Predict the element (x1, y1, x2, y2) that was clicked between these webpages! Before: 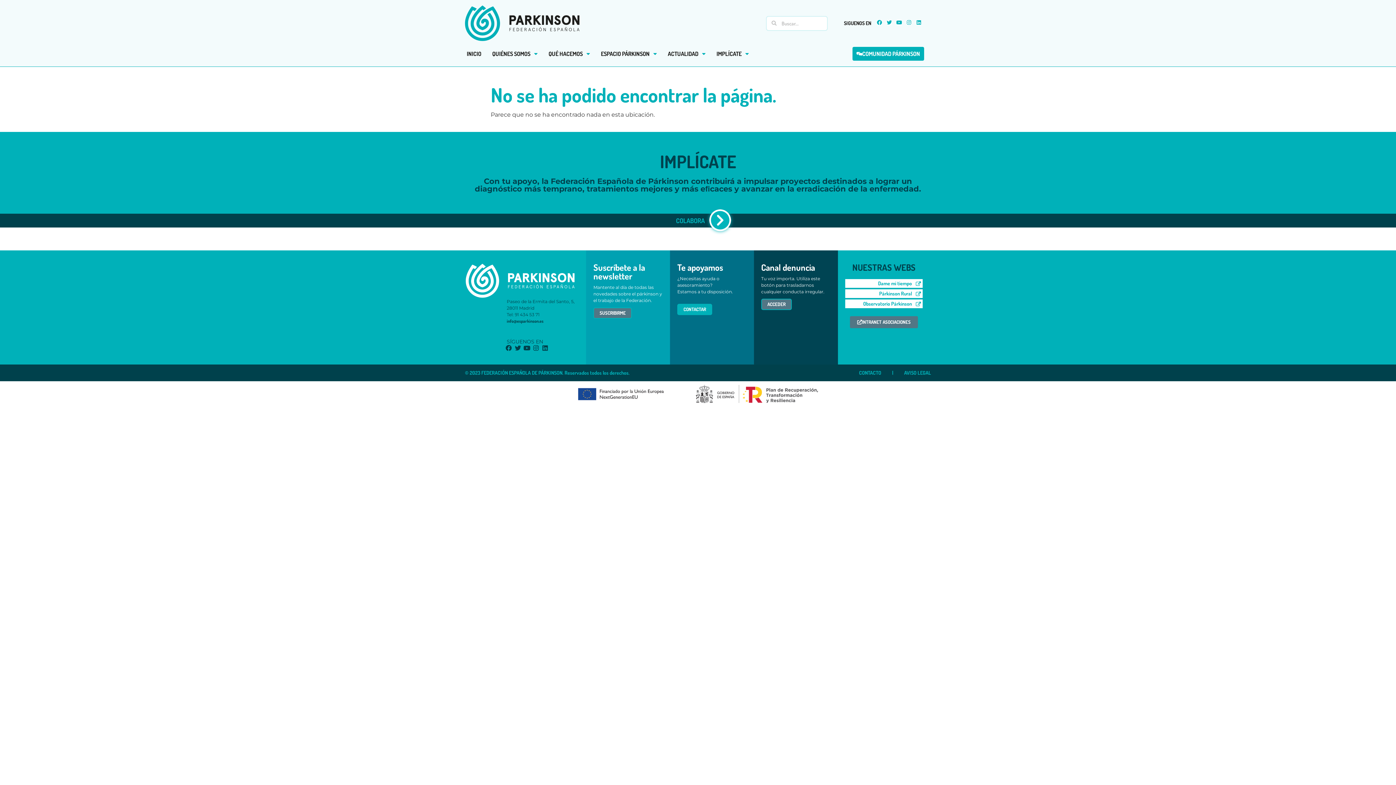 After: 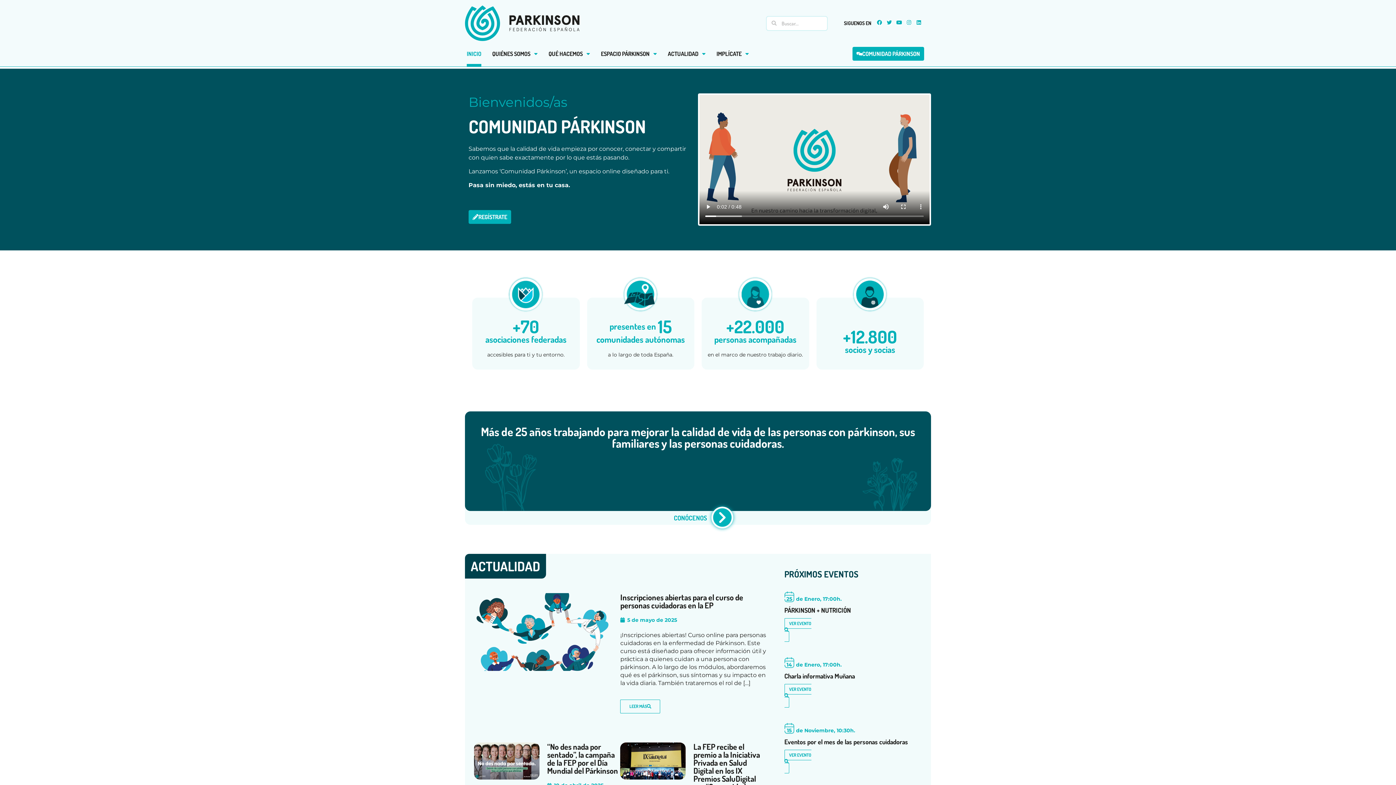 Action: bbox: (465, 5, 579, 41)